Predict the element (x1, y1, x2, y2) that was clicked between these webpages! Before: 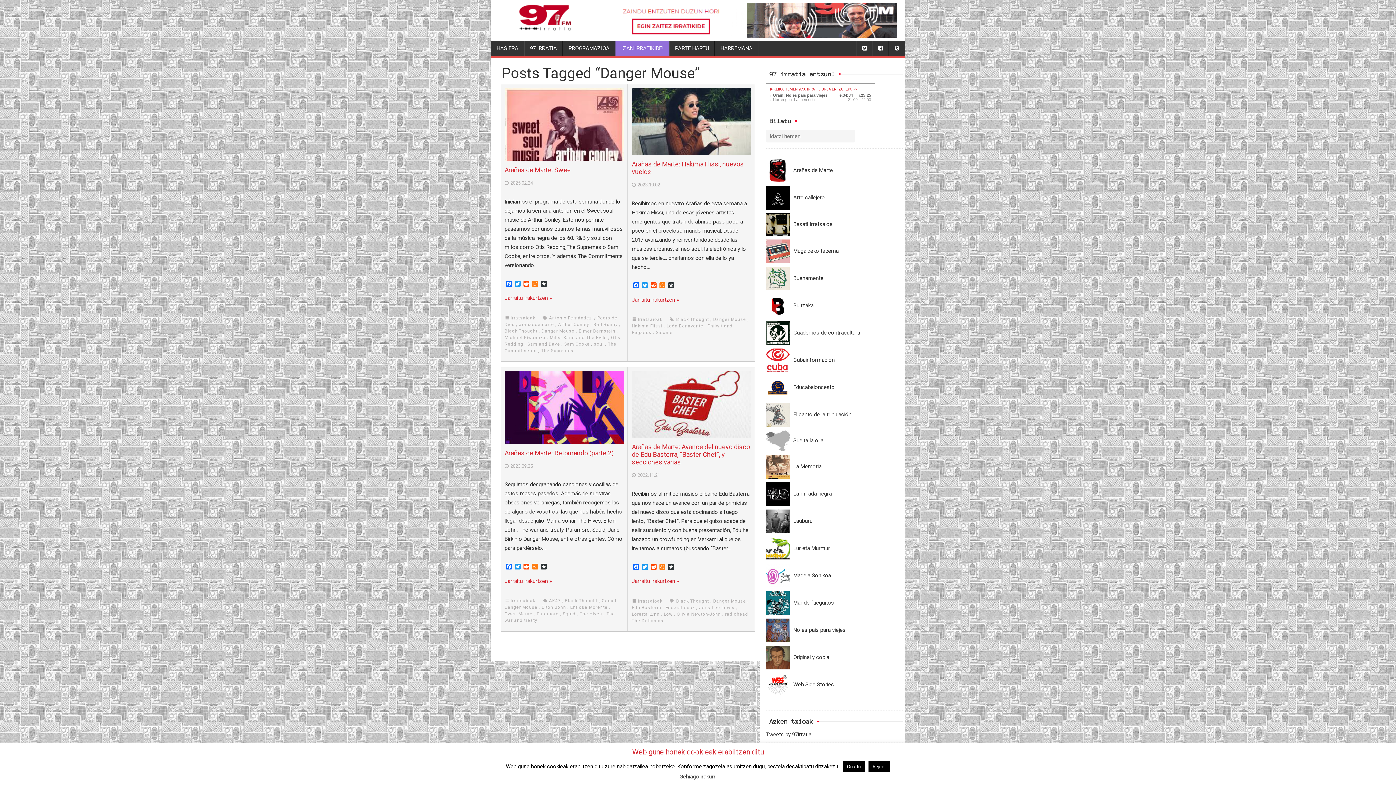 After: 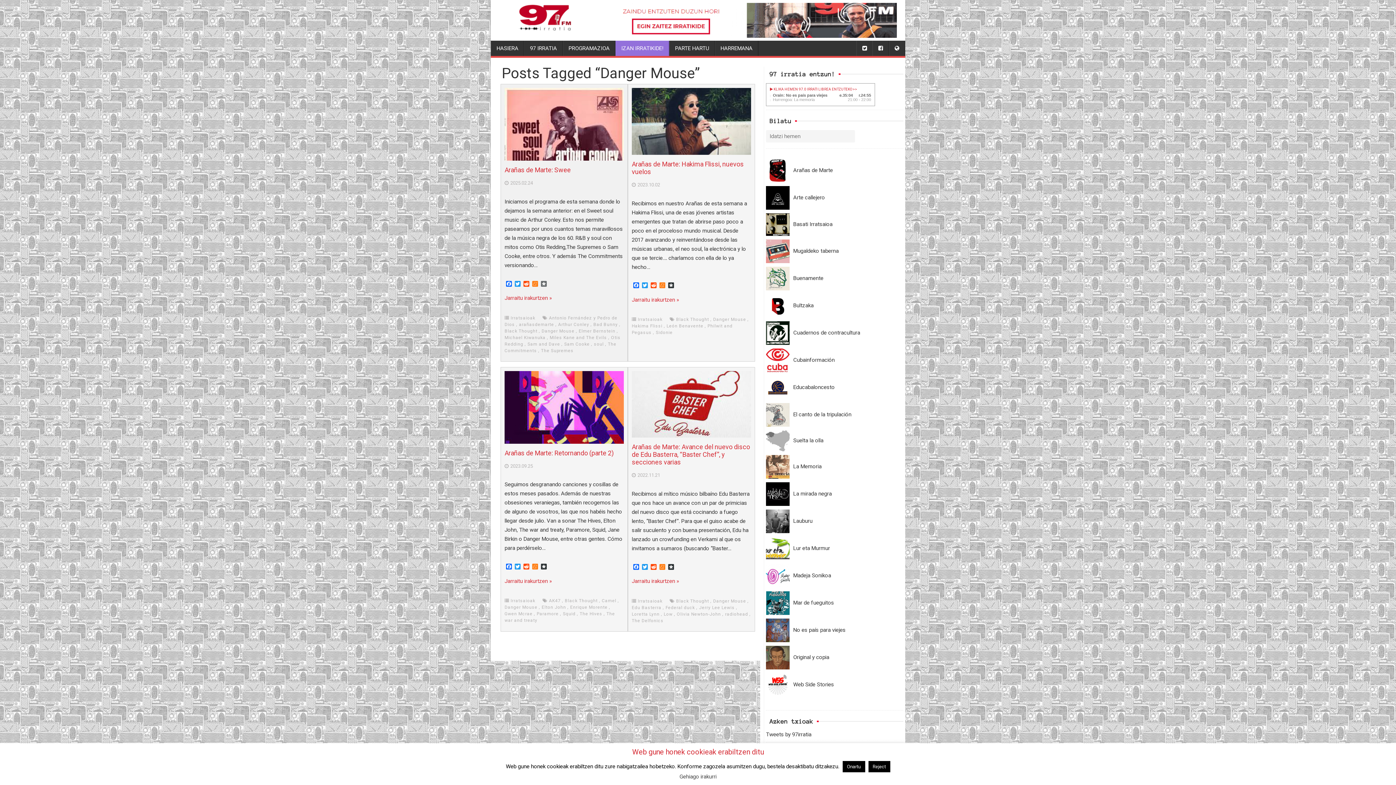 Action: bbox: (539, 281, 548, 287) label: Diaspora